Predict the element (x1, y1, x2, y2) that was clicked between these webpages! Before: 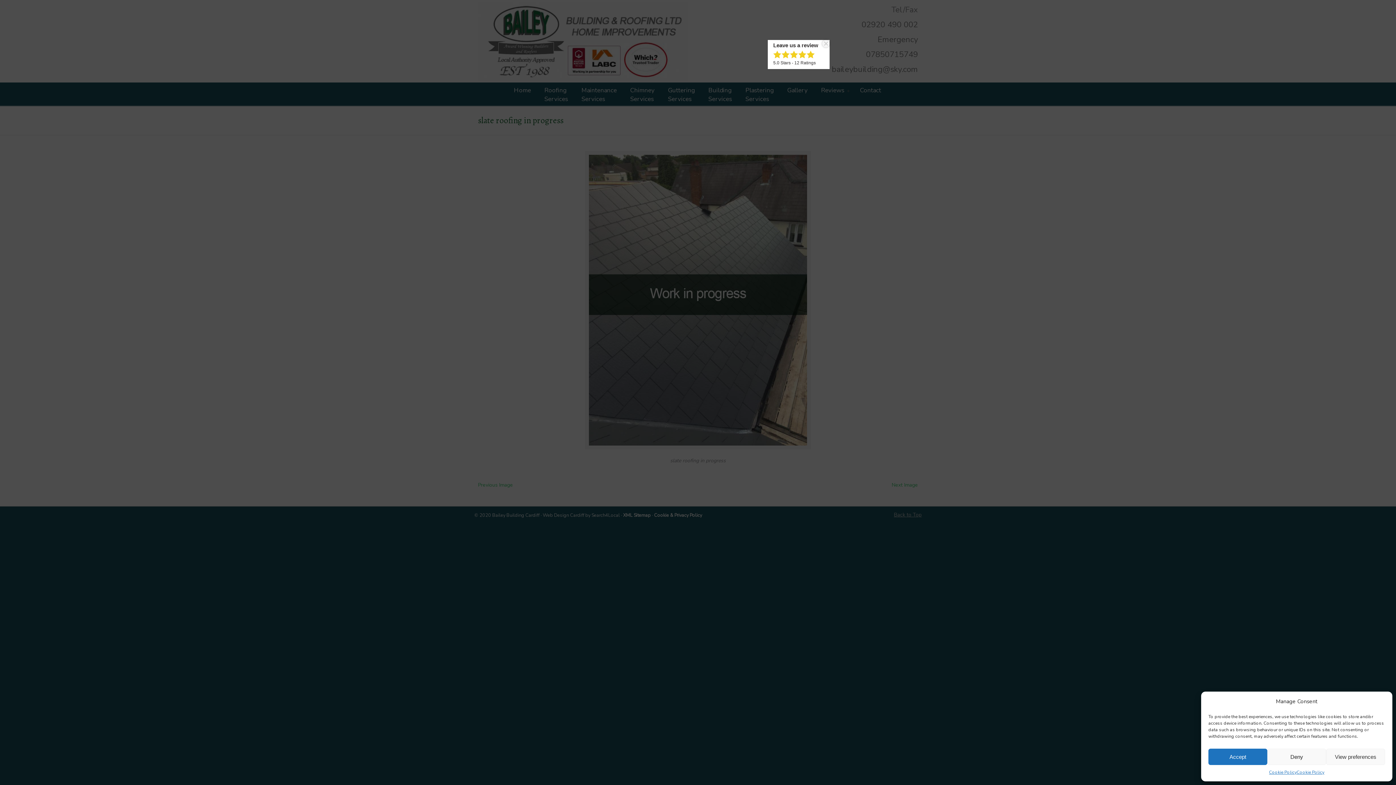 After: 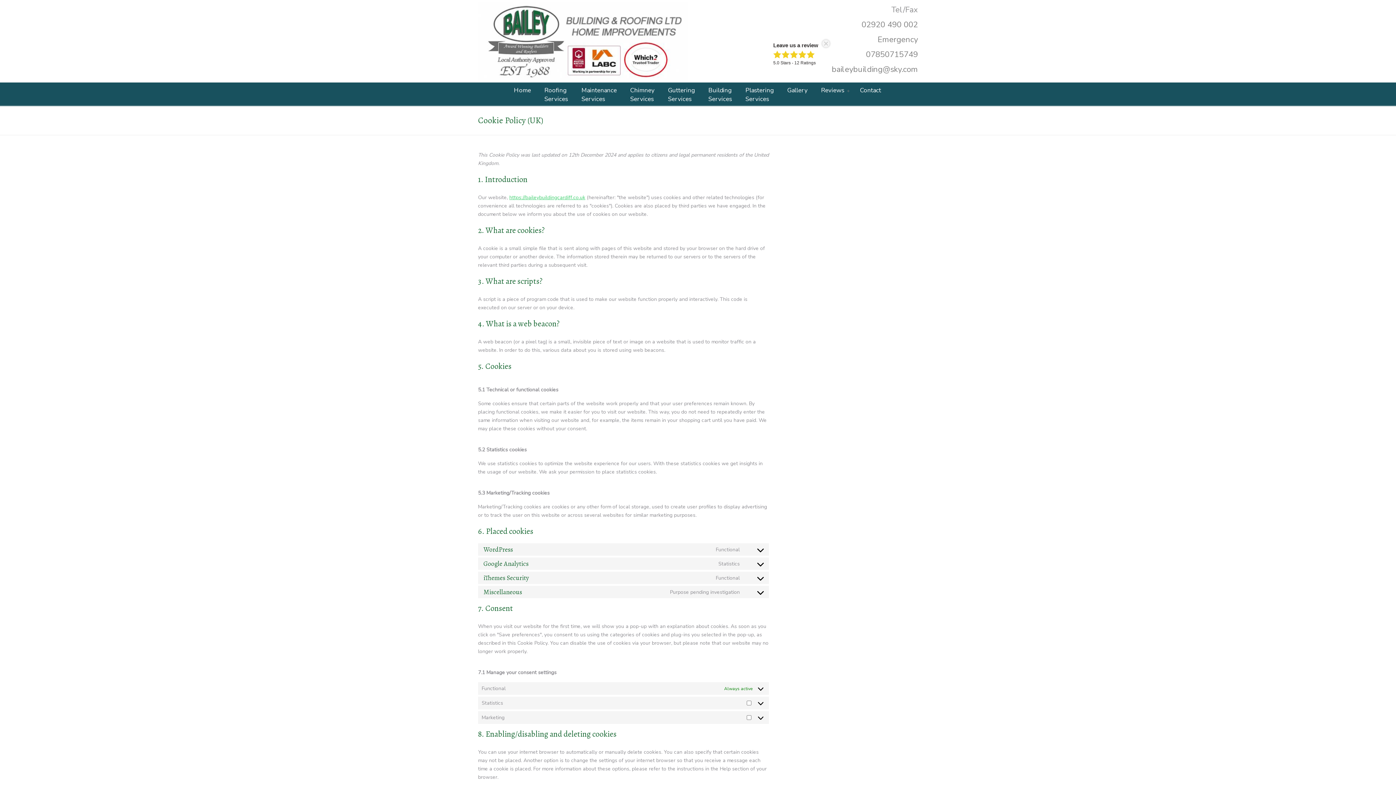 Action: label: Cookie Policy bbox: (1269, 769, 1297, 776)